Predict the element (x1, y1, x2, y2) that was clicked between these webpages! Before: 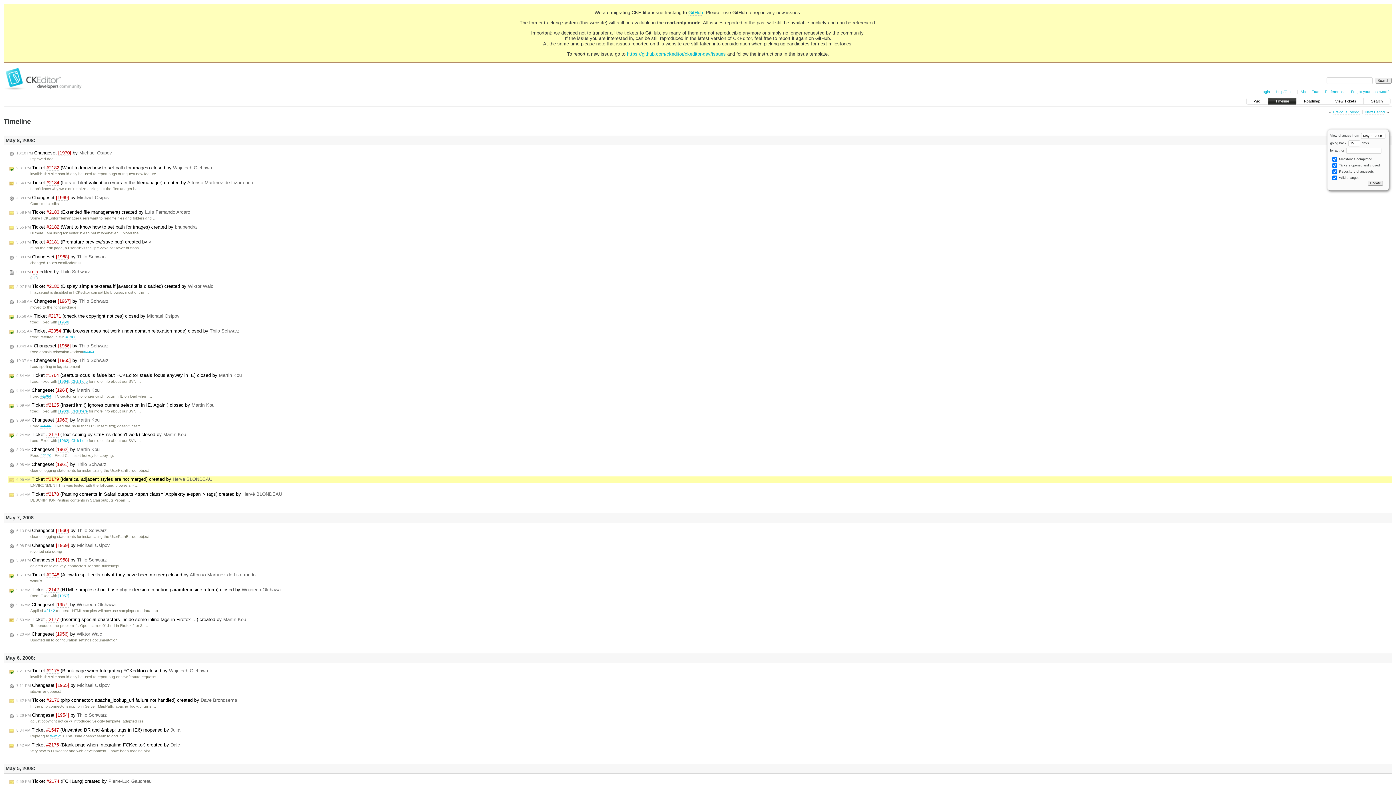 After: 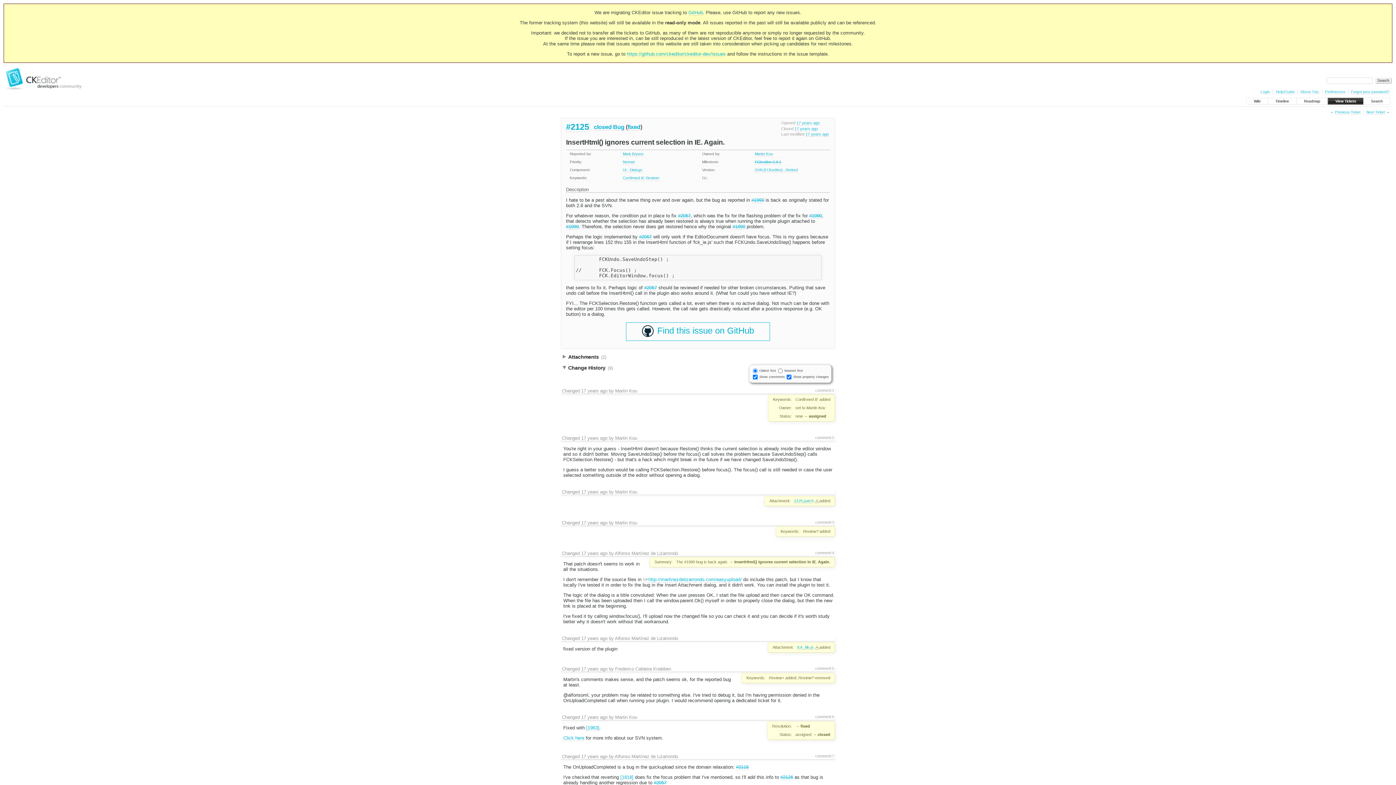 Action: bbox: (40, 424, 51, 428) label: #2125